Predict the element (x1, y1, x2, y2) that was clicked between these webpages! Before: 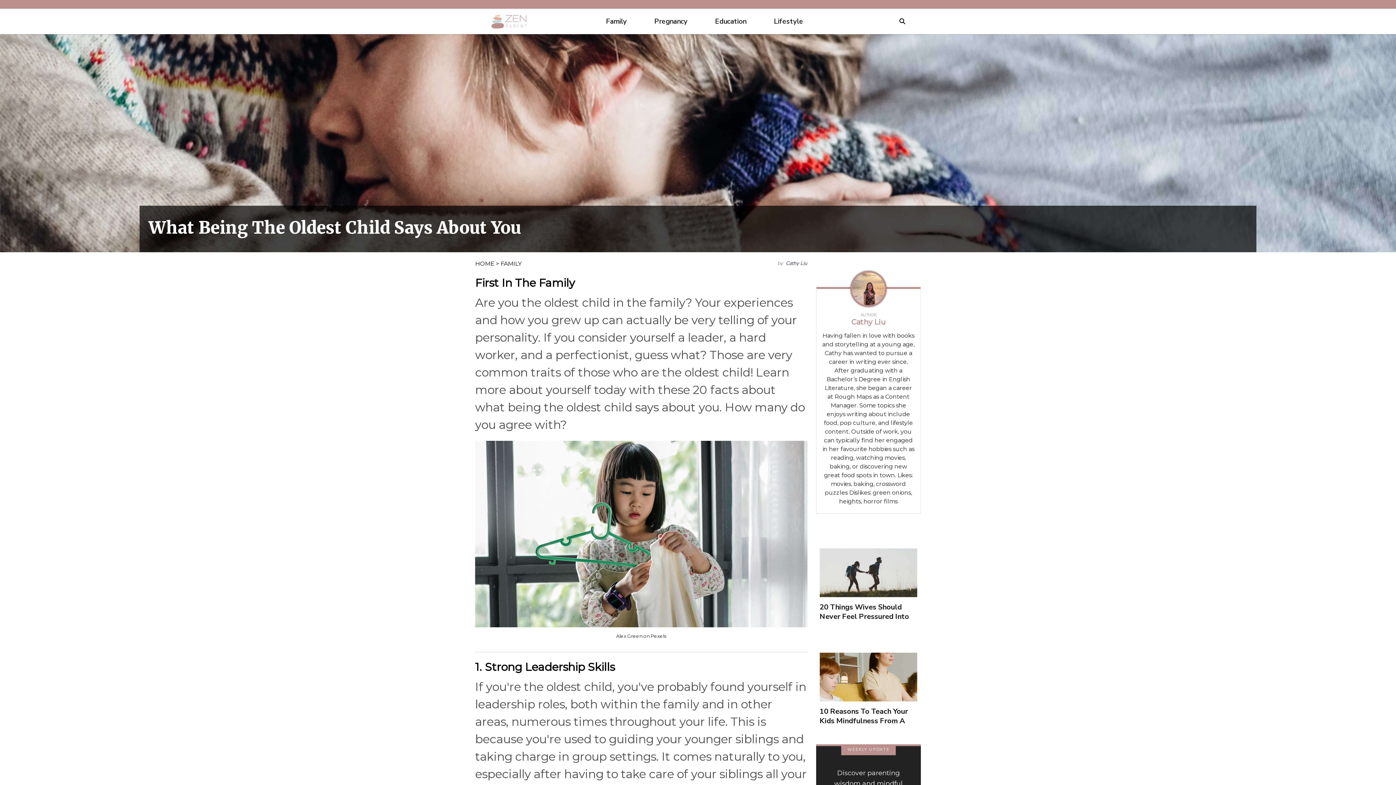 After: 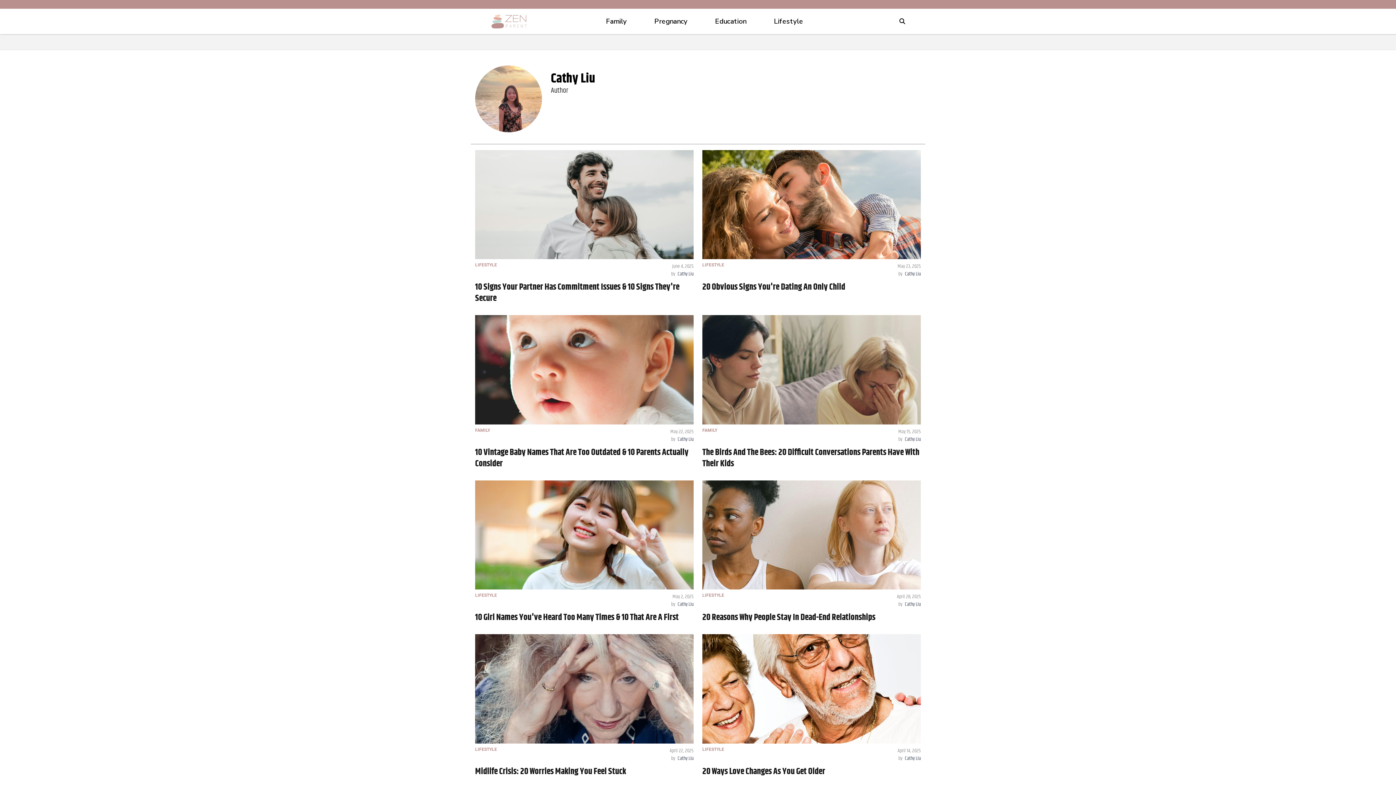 Action: bbox: (821, 270, 915, 326) label: AUTHOR
Cathy Liu